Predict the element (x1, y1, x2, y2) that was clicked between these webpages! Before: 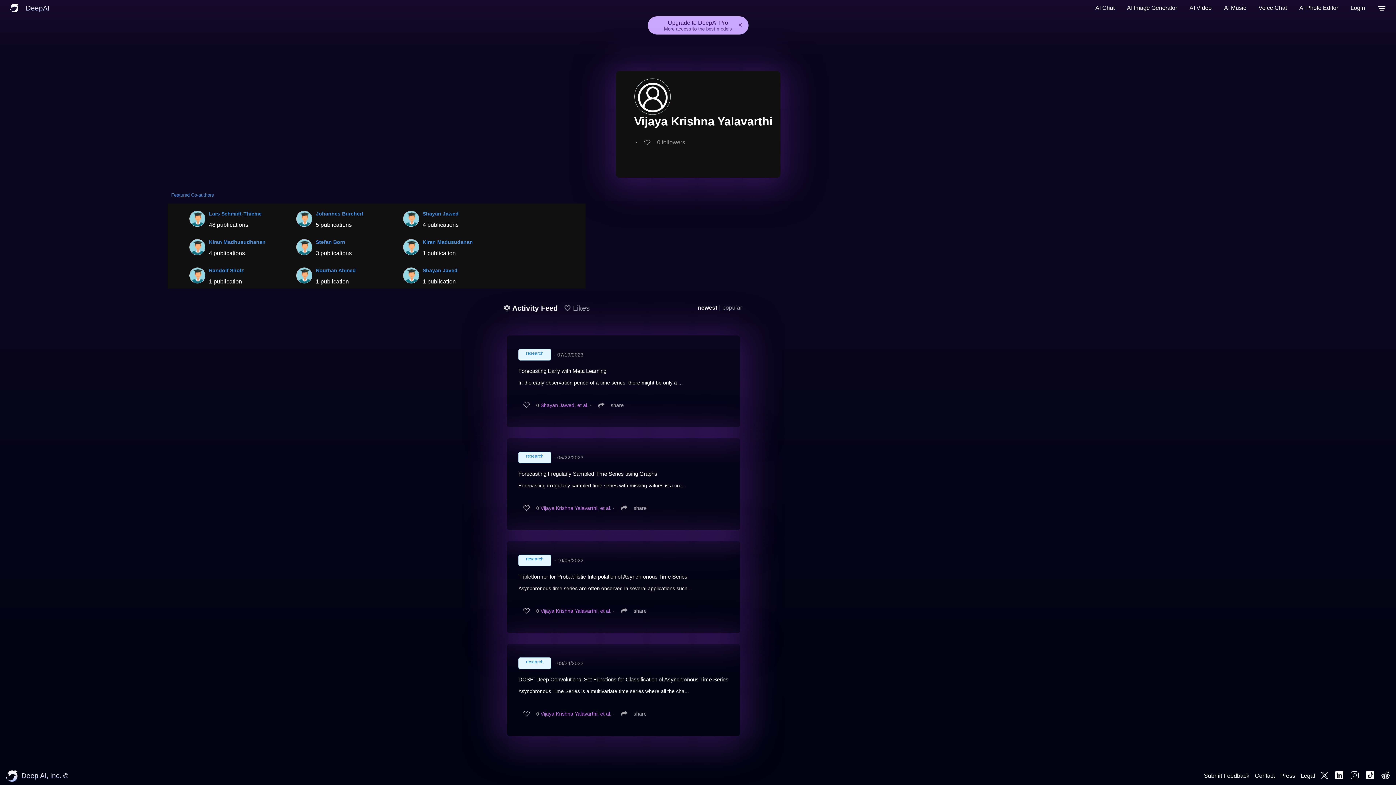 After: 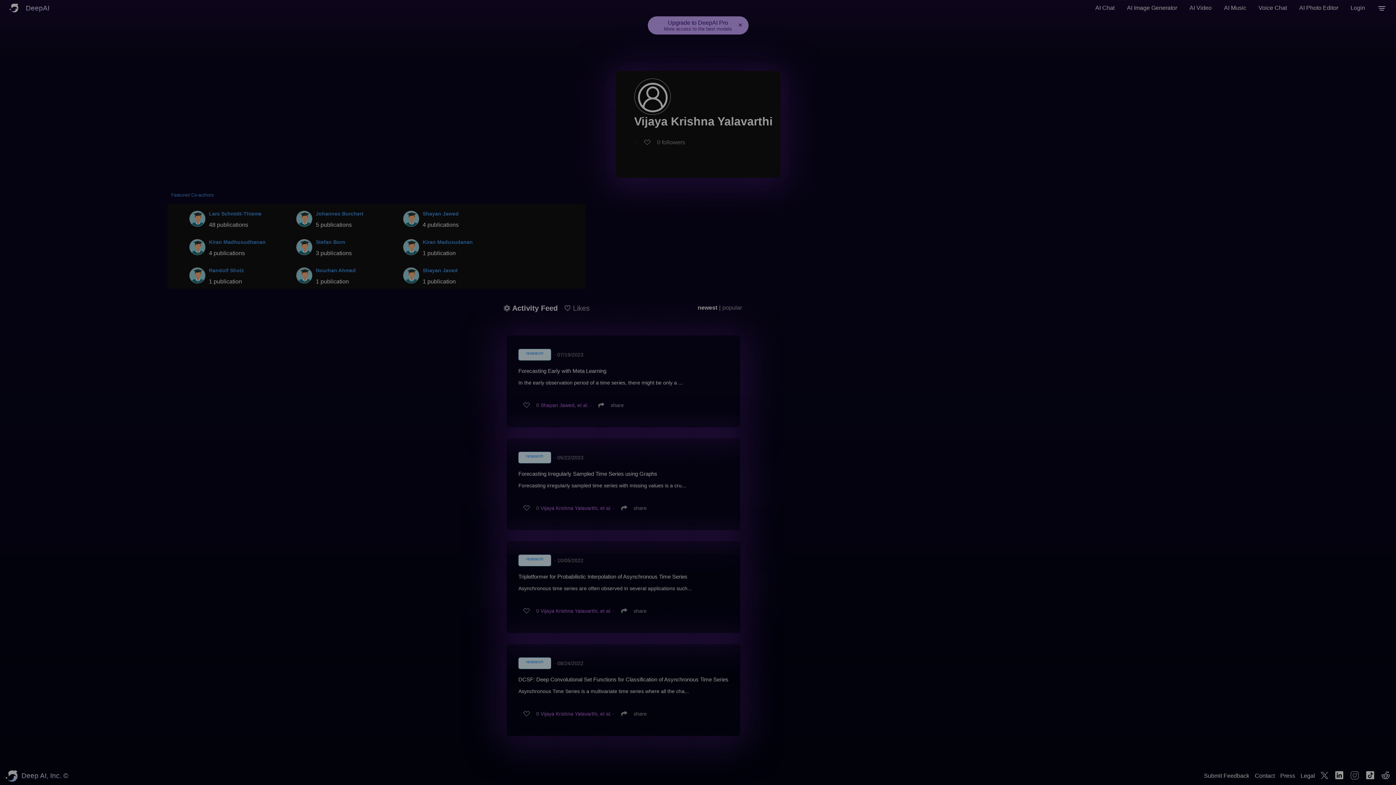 Action: label: 0 bbox: (518, 600, 540, 621)